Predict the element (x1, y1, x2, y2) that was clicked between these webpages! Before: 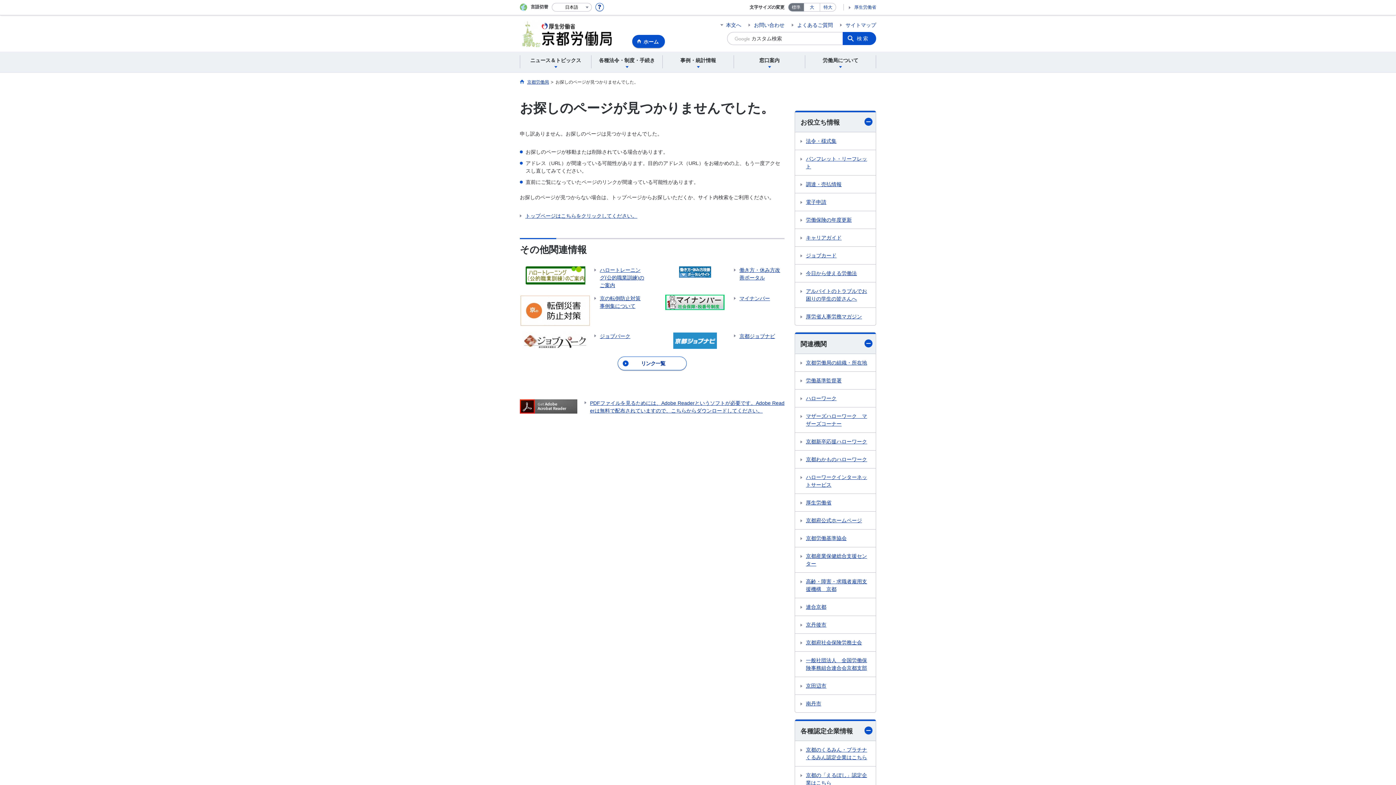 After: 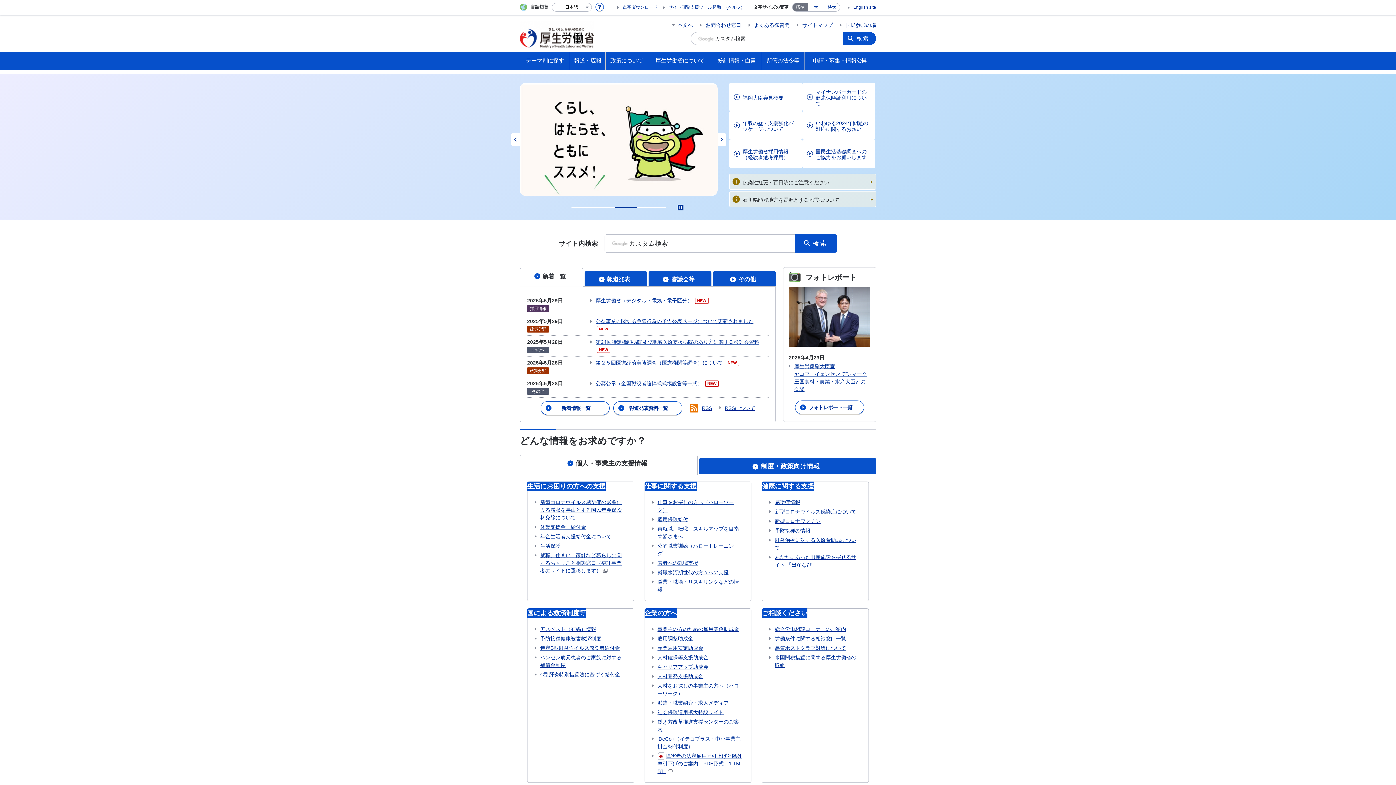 Action: bbox: (795, 494, 876, 511) label: 厚生労働省